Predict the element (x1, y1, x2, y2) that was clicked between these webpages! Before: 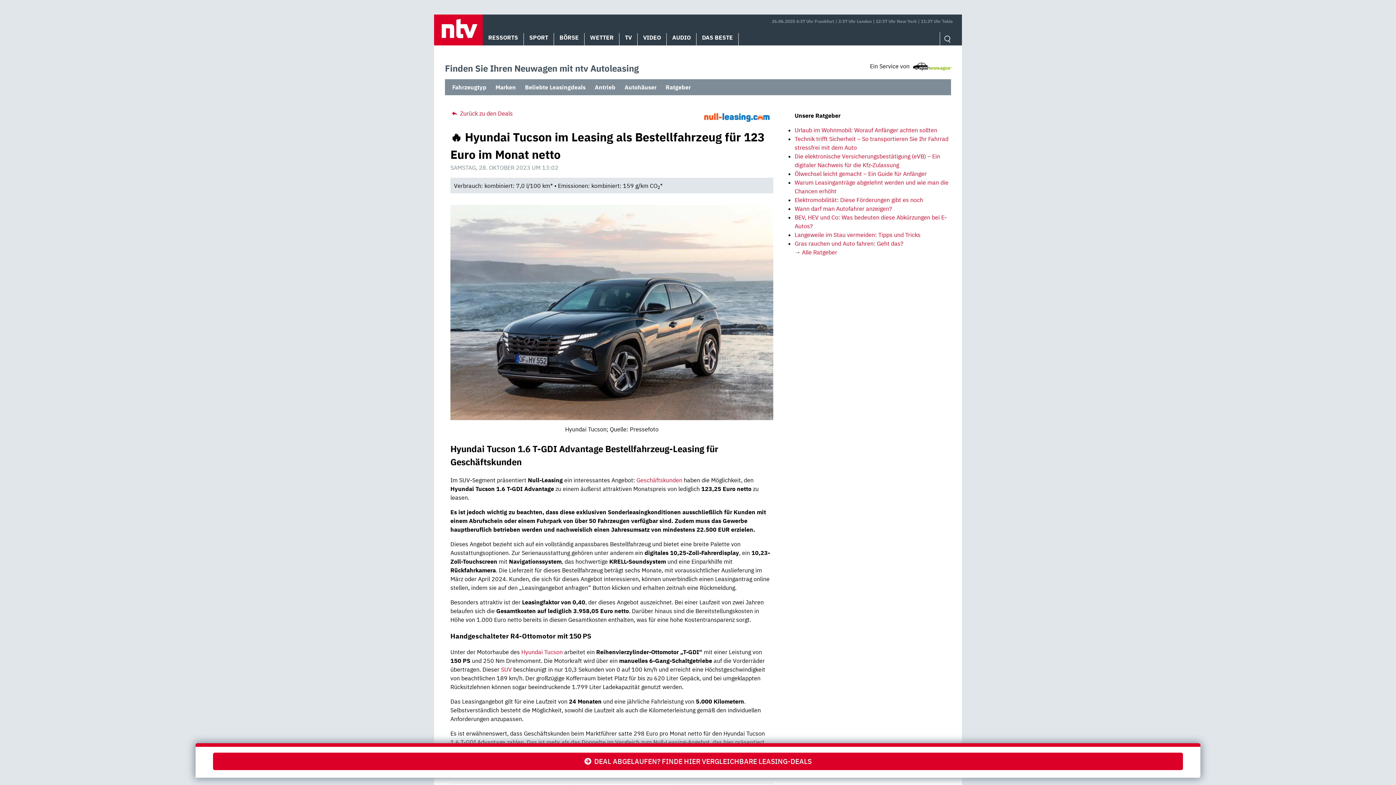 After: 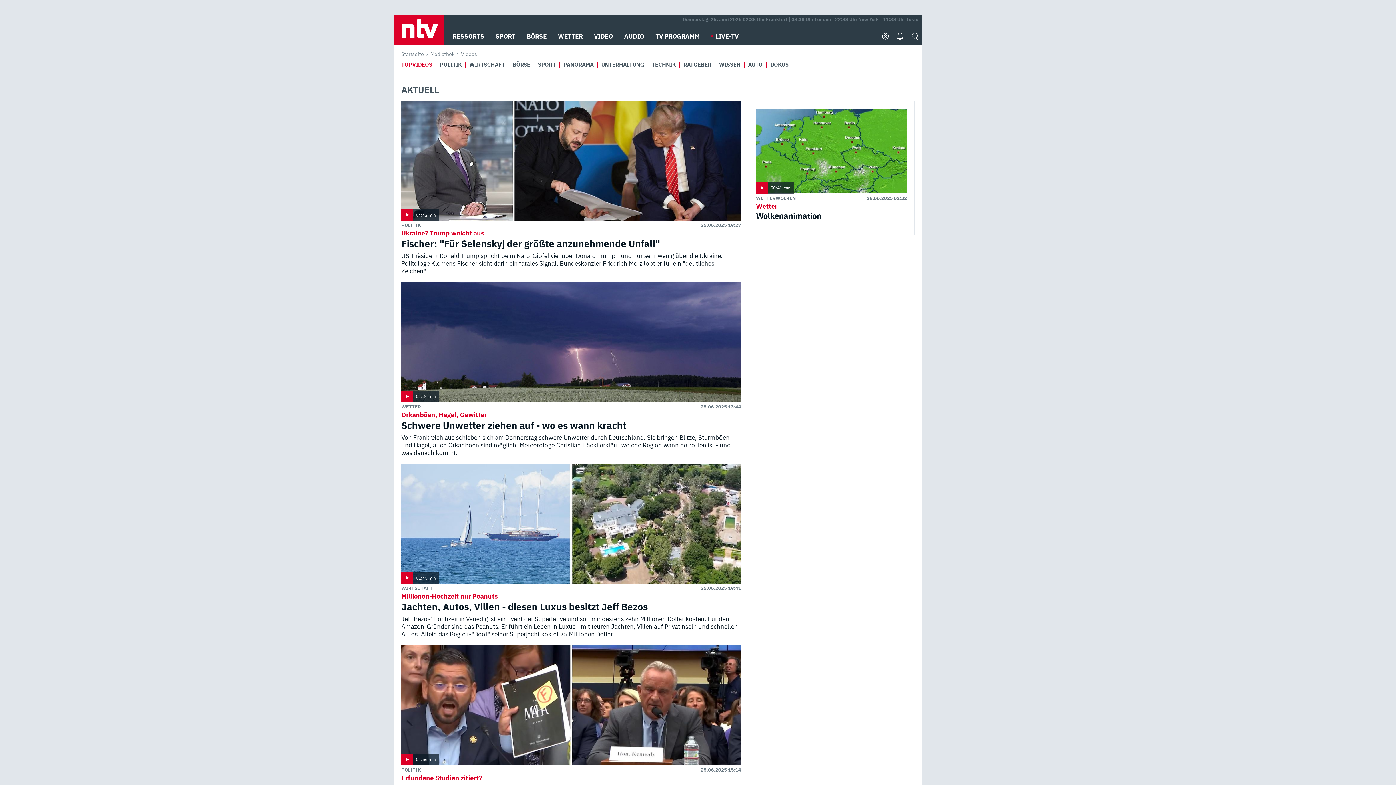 Action: bbox: (643, 33, 661, 41) label: VIDEO